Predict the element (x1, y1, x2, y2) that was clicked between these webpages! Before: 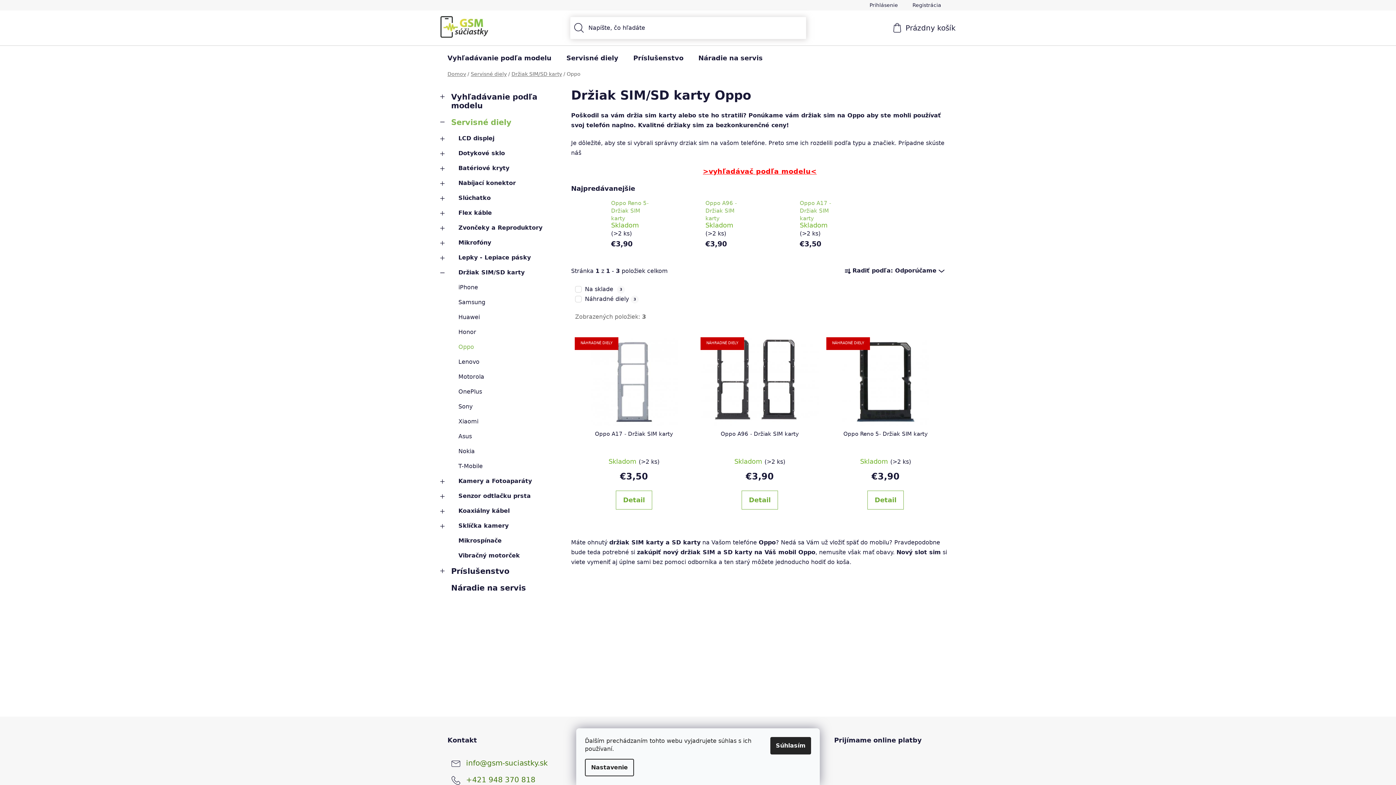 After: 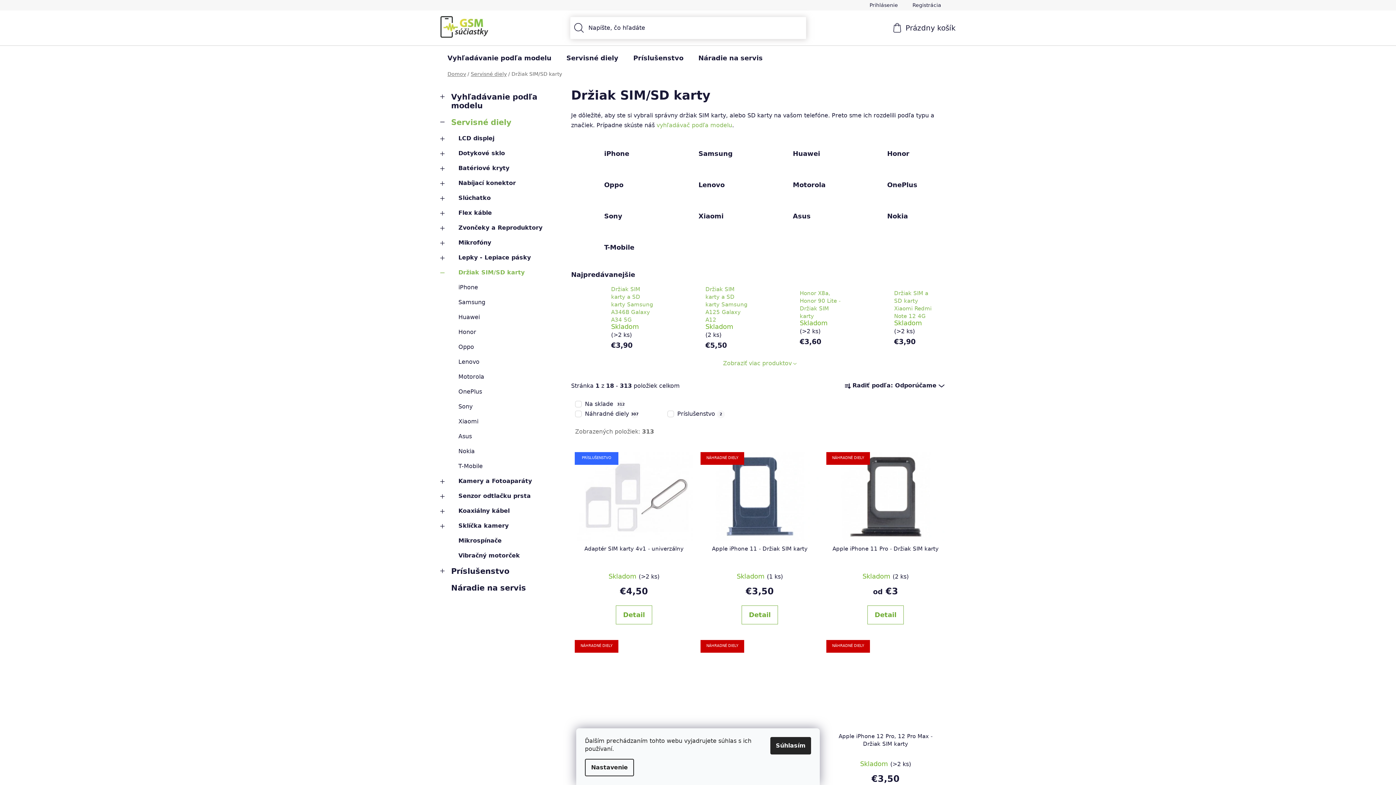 Action: label: Držiak SIM/SD karty
  bbox: (440, 265, 556, 280)